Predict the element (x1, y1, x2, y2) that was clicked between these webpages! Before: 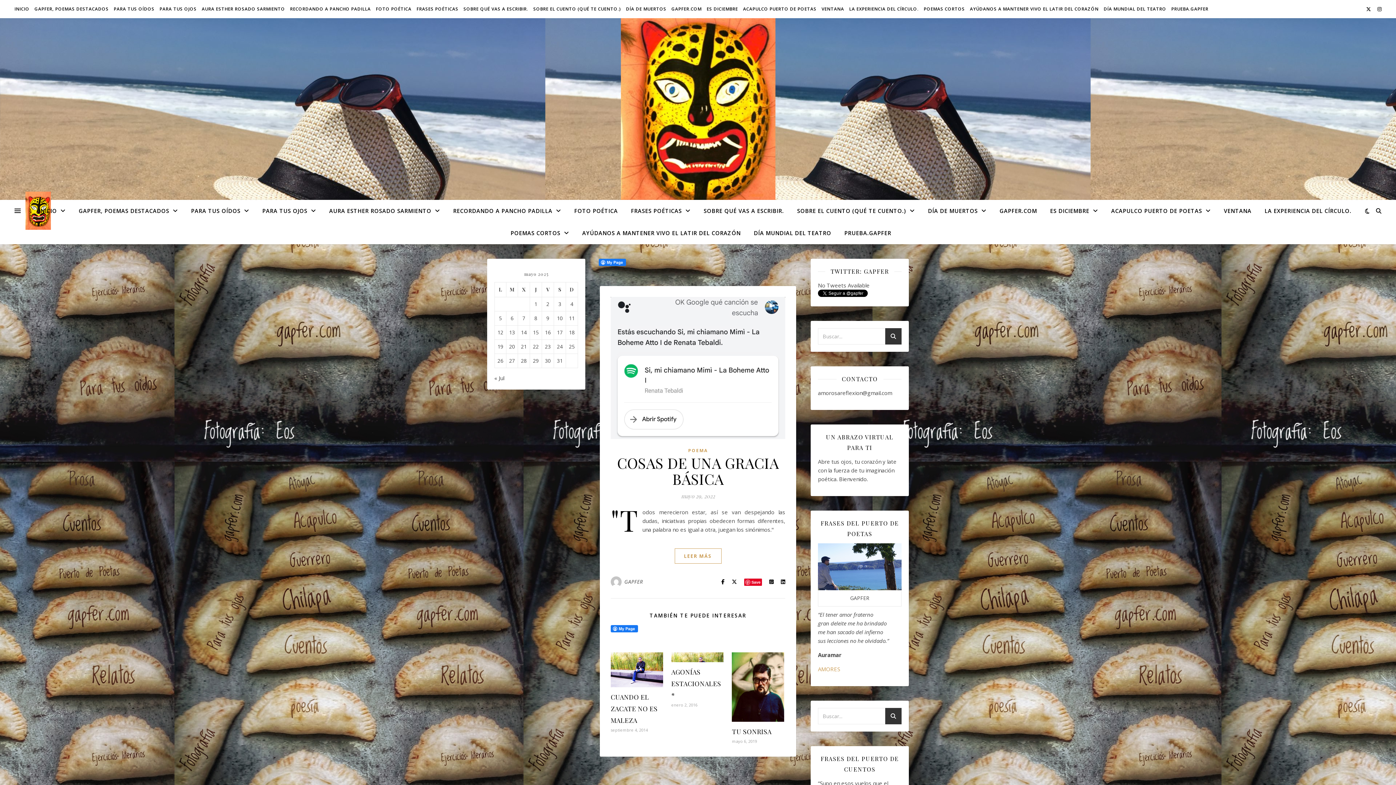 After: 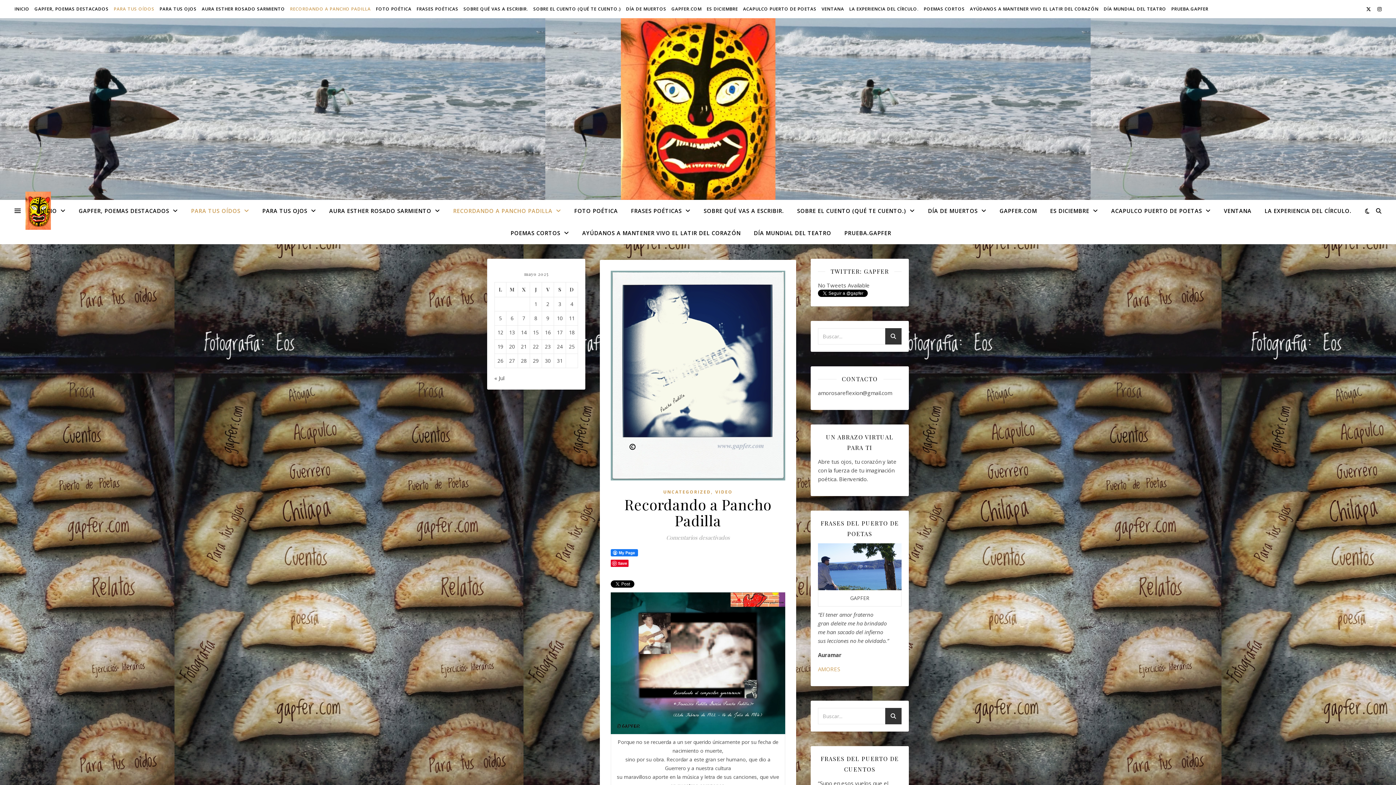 Action: label: RECORDANDO A PANCHO PADILLA bbox: (288, 0, 372, 18)